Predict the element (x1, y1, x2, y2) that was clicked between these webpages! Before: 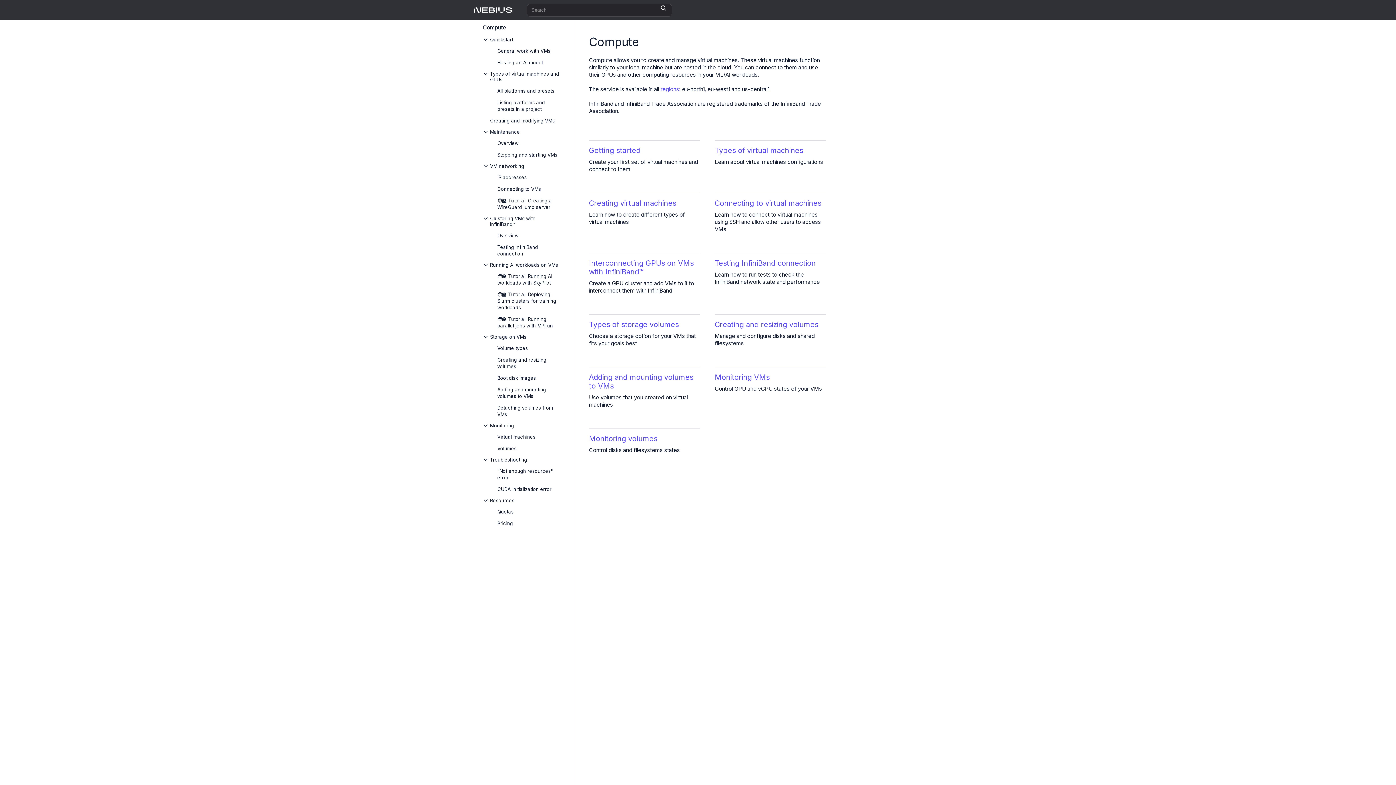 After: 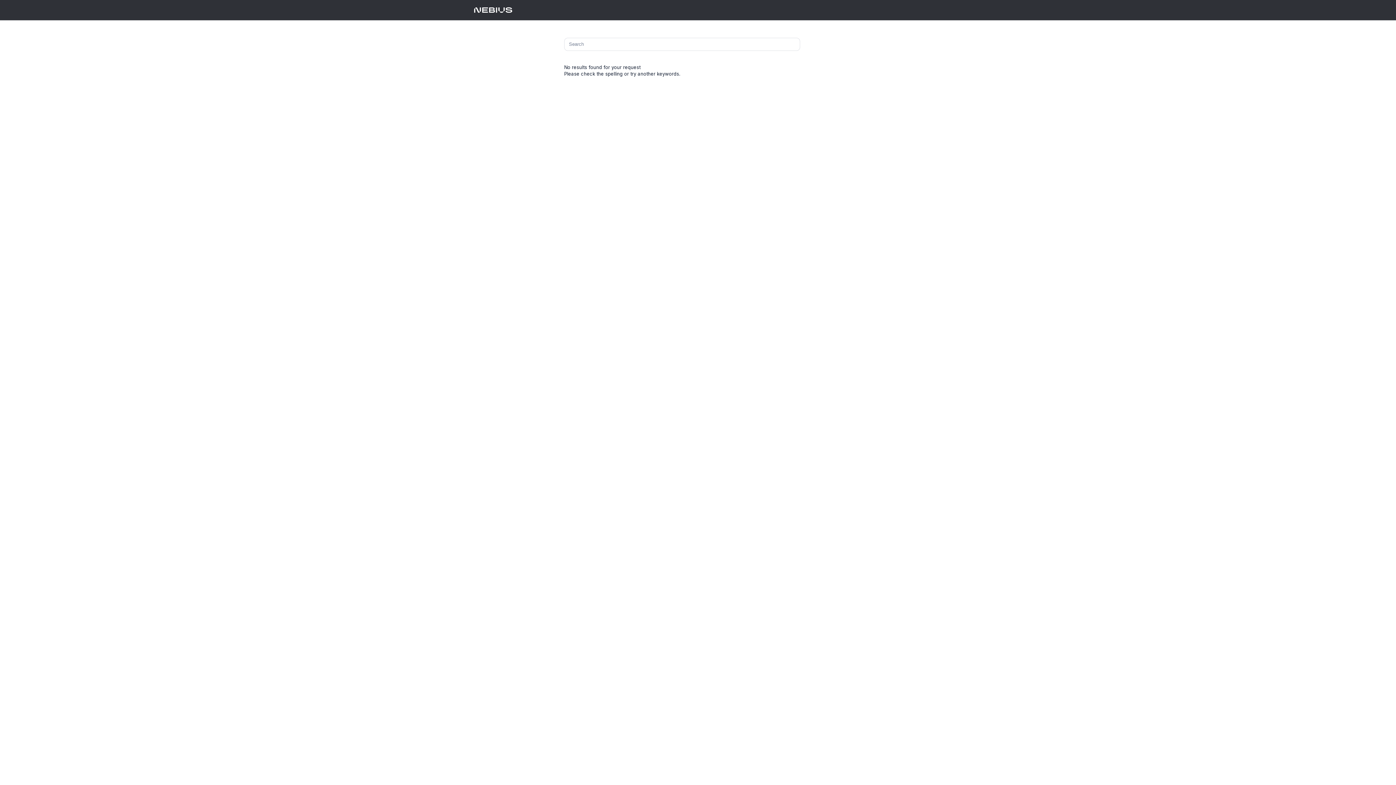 Action: bbox: (660, 5, 670, 15)